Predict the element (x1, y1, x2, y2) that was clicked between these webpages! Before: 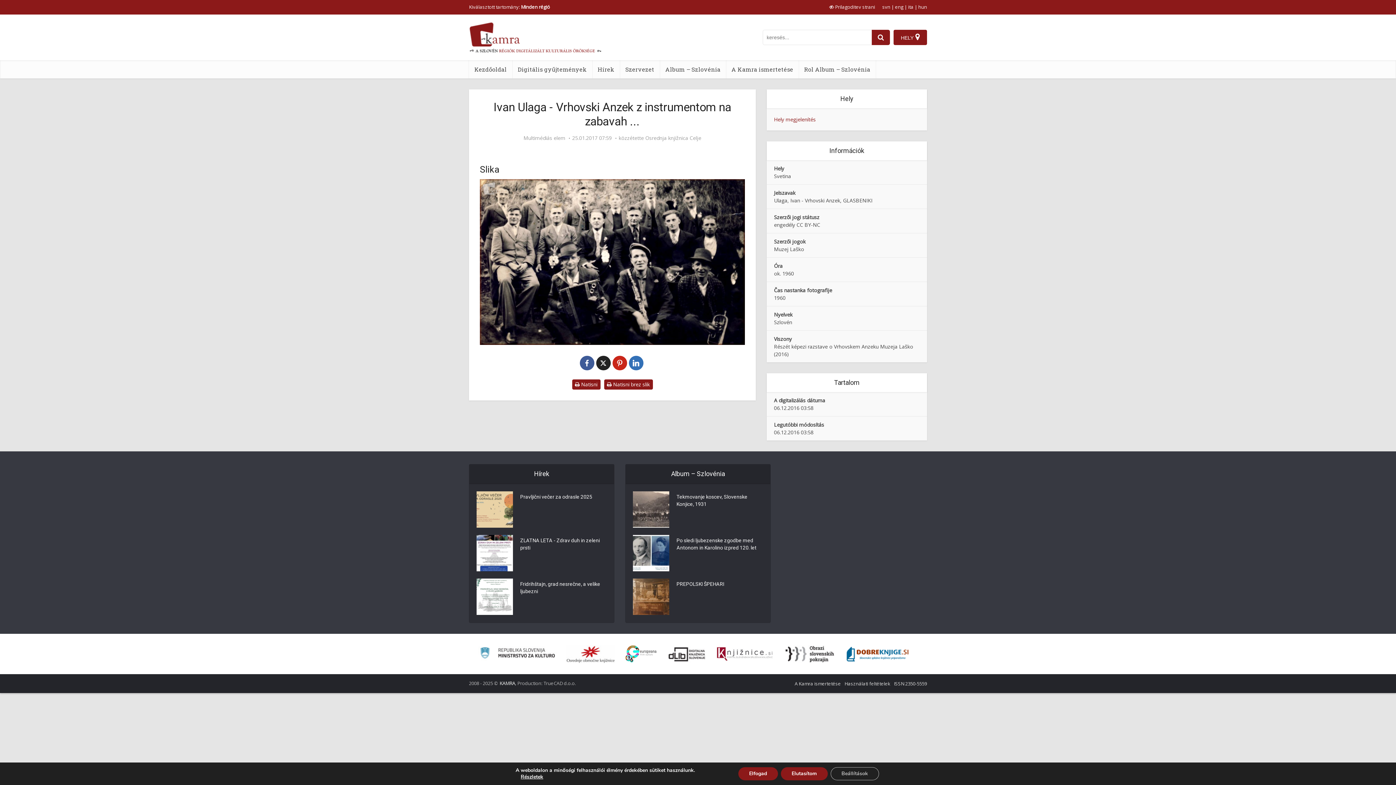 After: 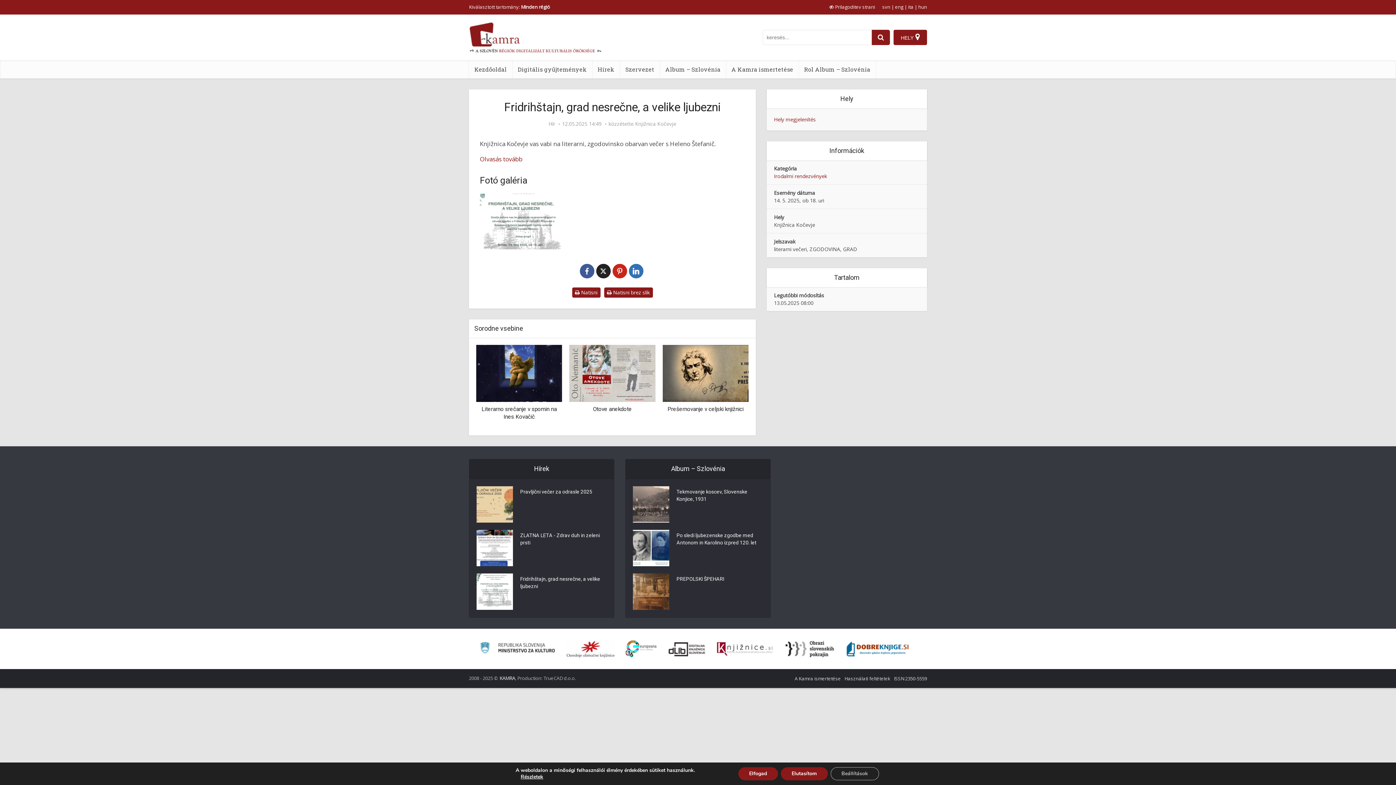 Action: bbox: (520, 578, 605, 595) label: Fridrihštajn, grad nesrečne, a velike ljubezni